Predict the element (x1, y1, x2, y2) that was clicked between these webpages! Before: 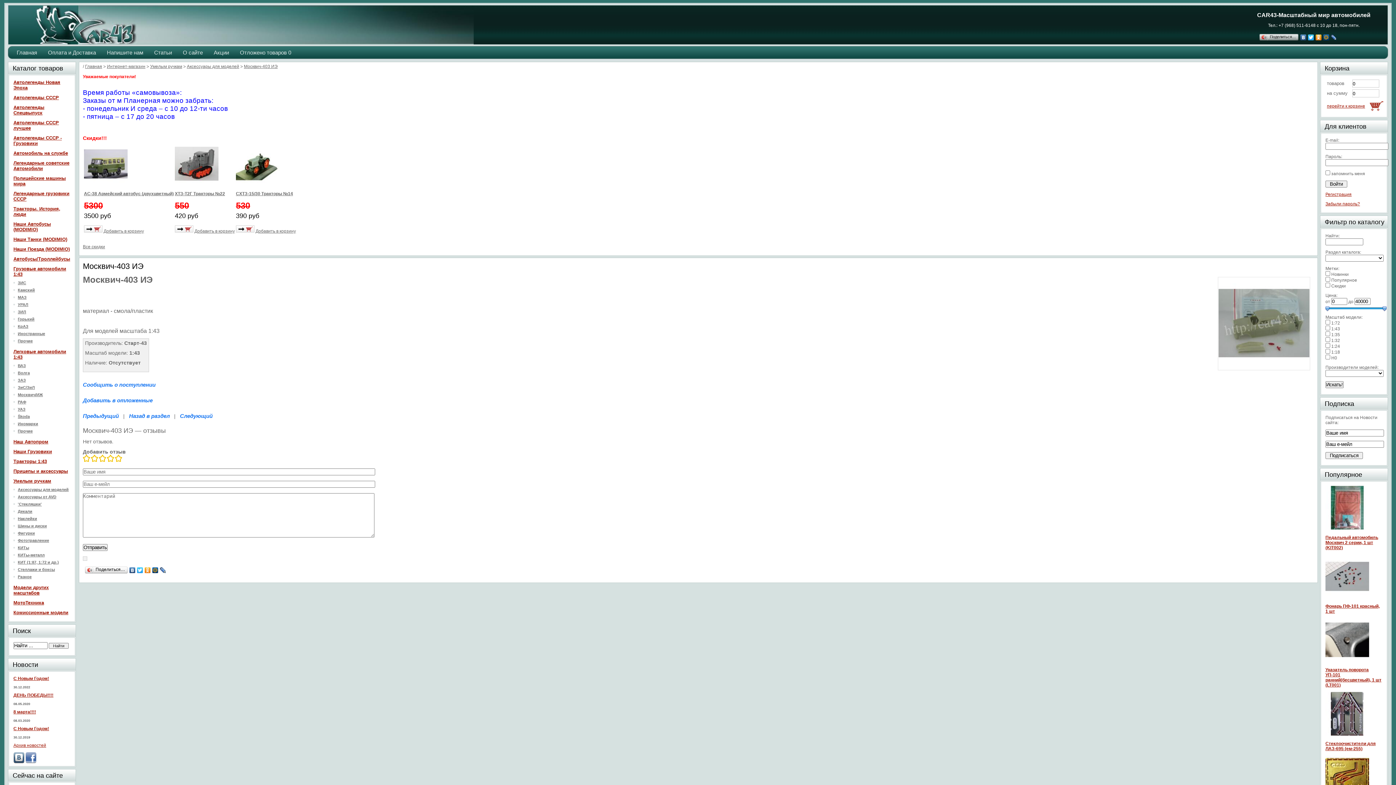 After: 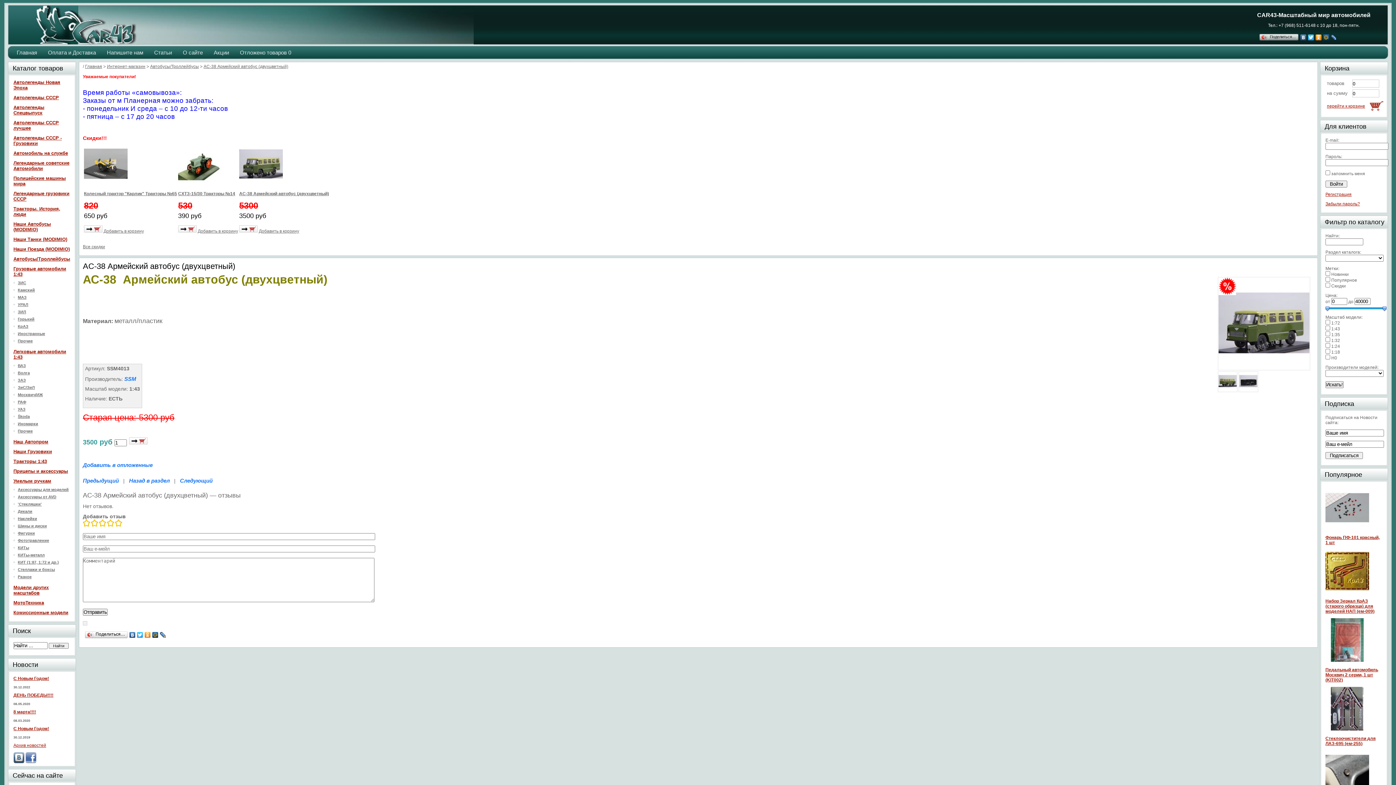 Action: bbox: (84, 191, 173, 196) label: АС-38 Армейский автобус (двухцветный)